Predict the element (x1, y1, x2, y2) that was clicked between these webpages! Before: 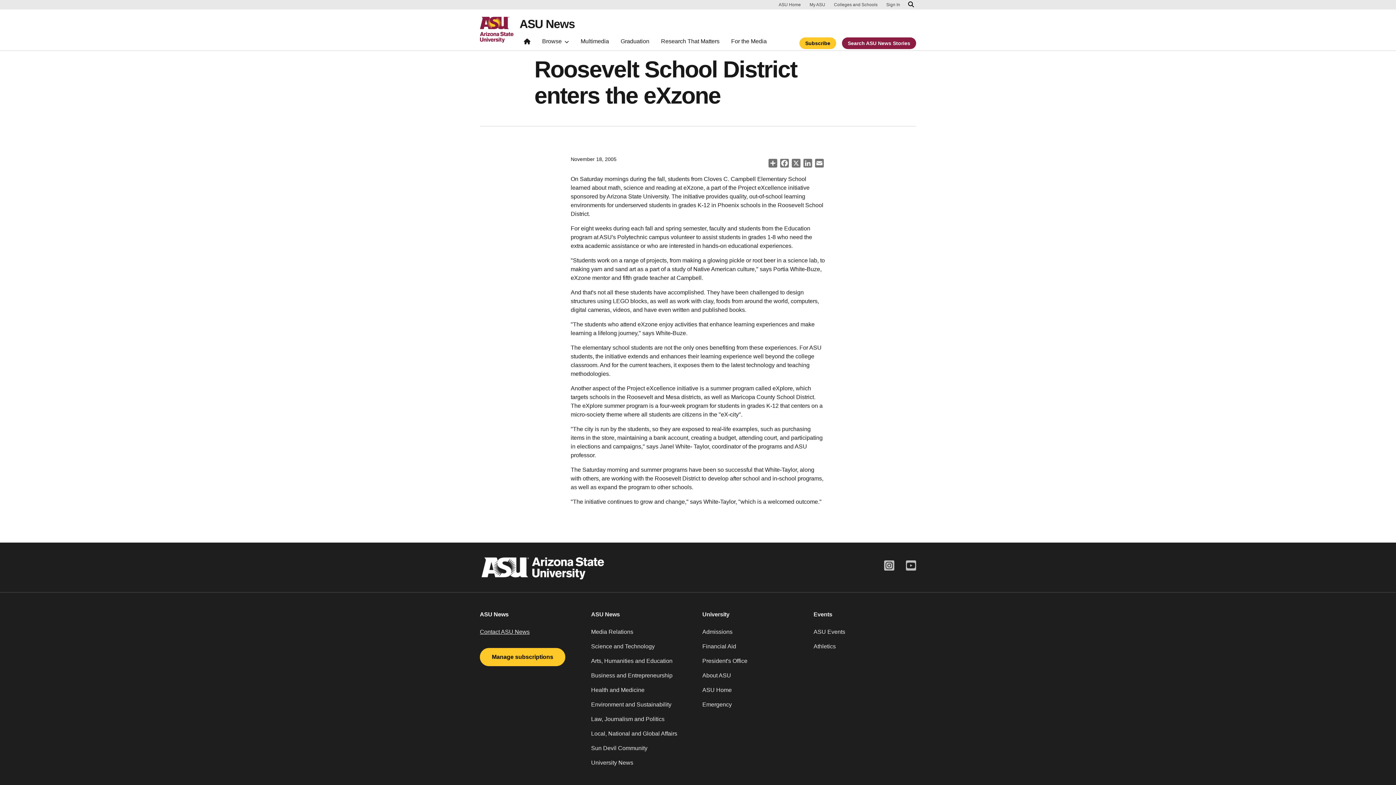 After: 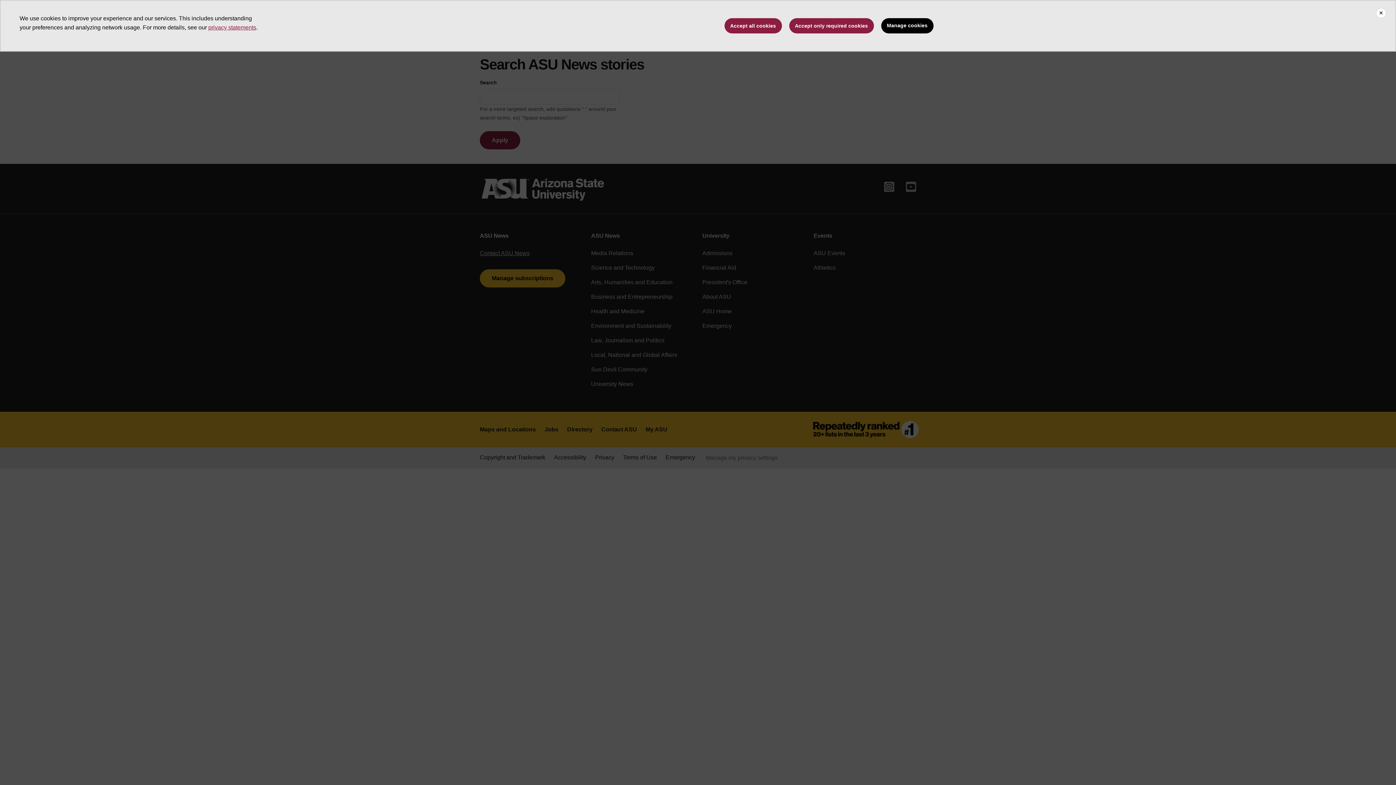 Action: bbox: (842, 37, 916, 48) label: Search ASU News Stories